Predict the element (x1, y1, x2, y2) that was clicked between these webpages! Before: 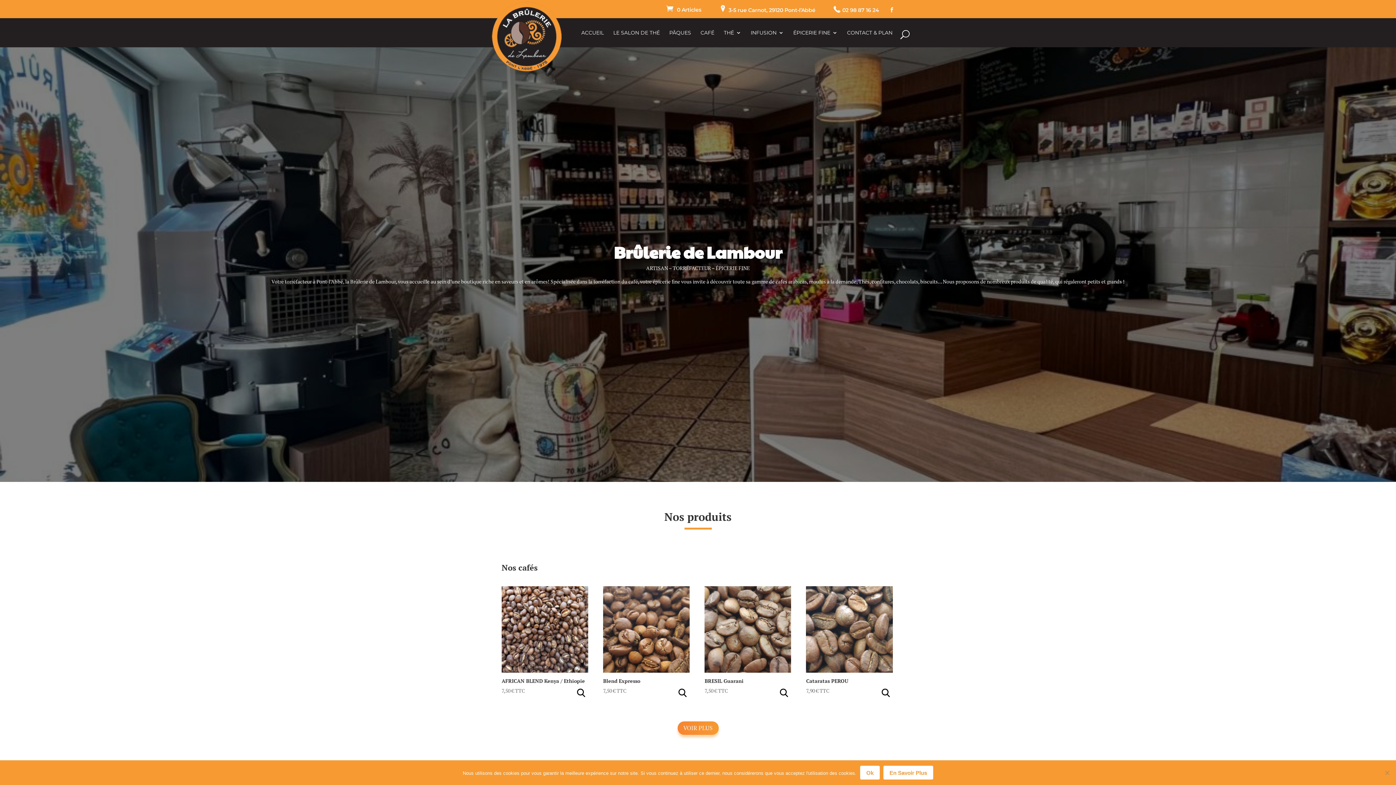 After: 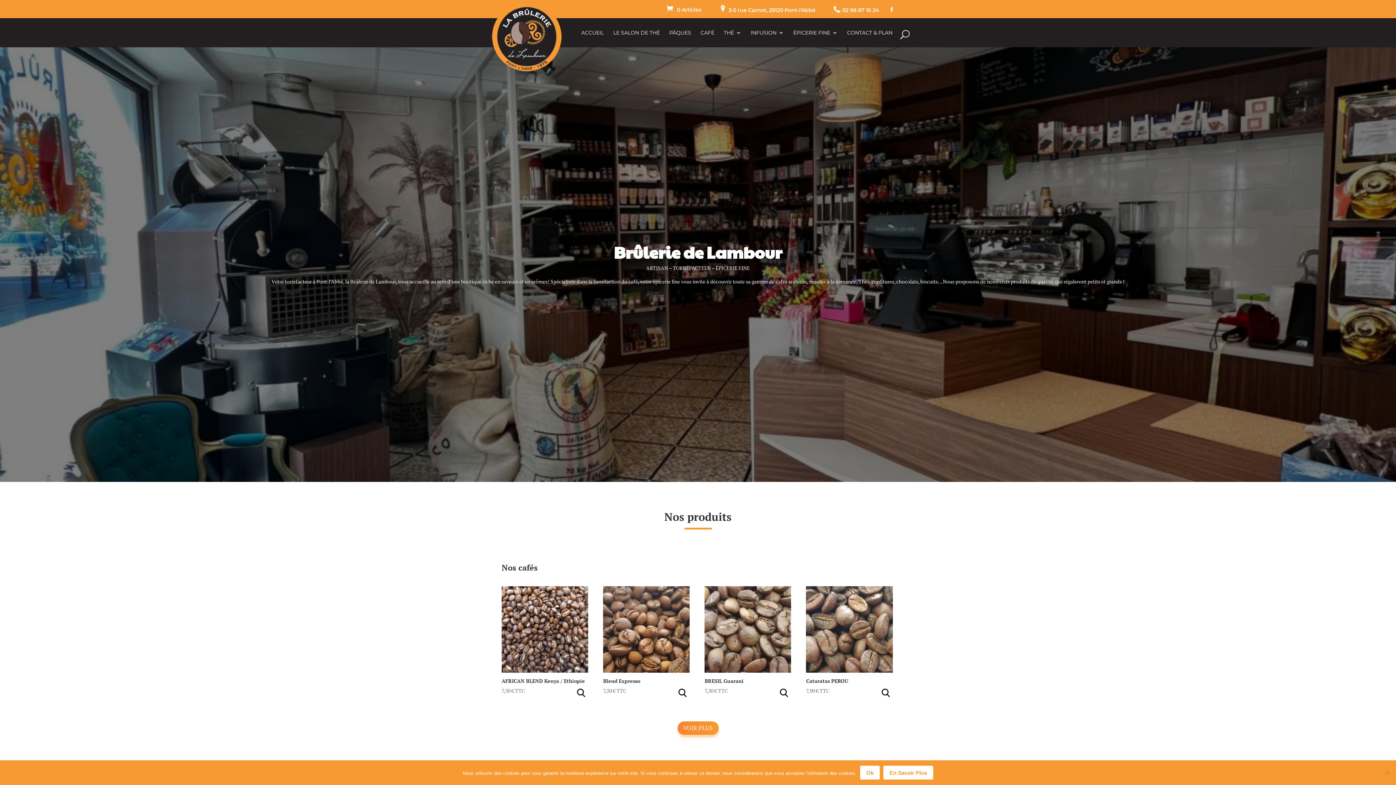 Action: bbox: (581, 30, 604, 47) label: ACCUEIL